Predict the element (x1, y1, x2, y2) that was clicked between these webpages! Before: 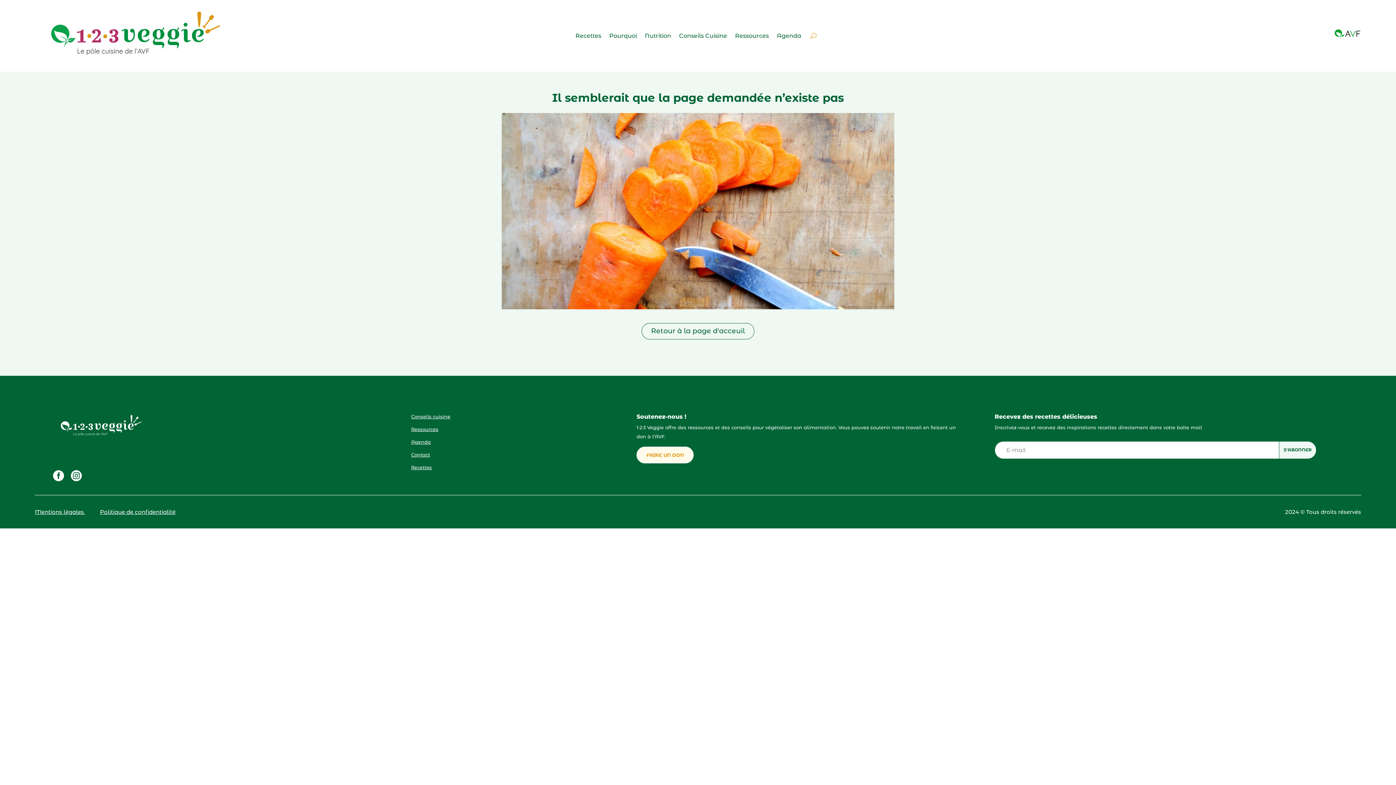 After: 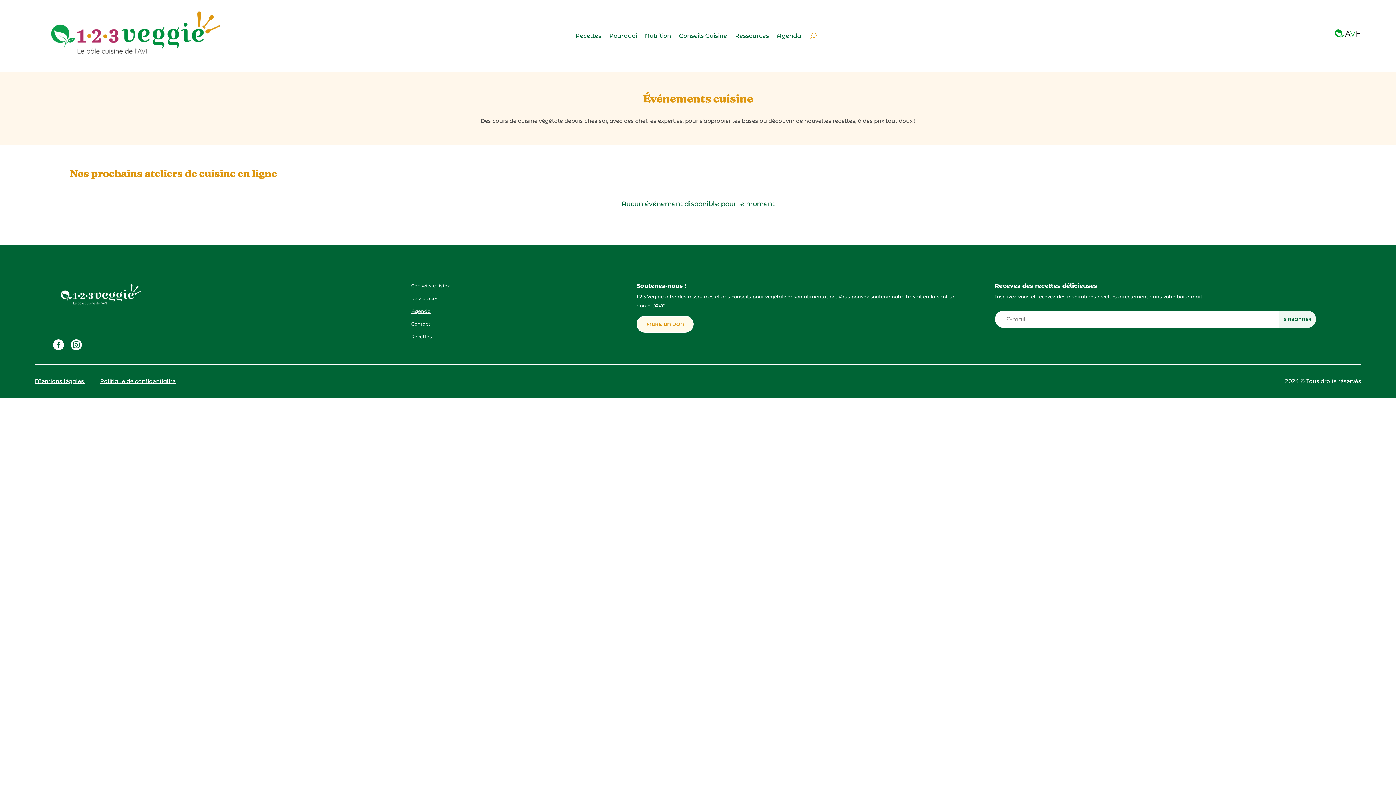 Action: bbox: (777, 33, 801, 41) label: Agenda